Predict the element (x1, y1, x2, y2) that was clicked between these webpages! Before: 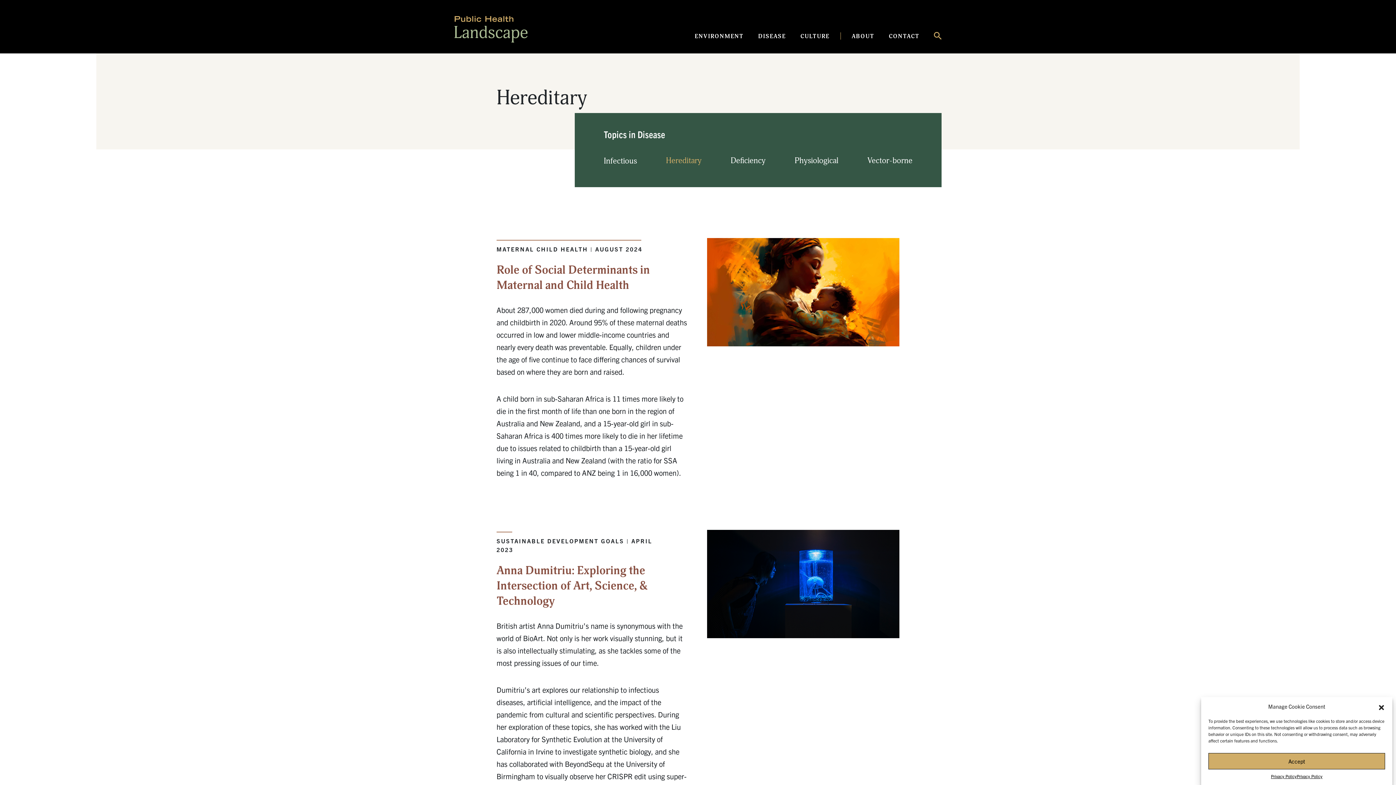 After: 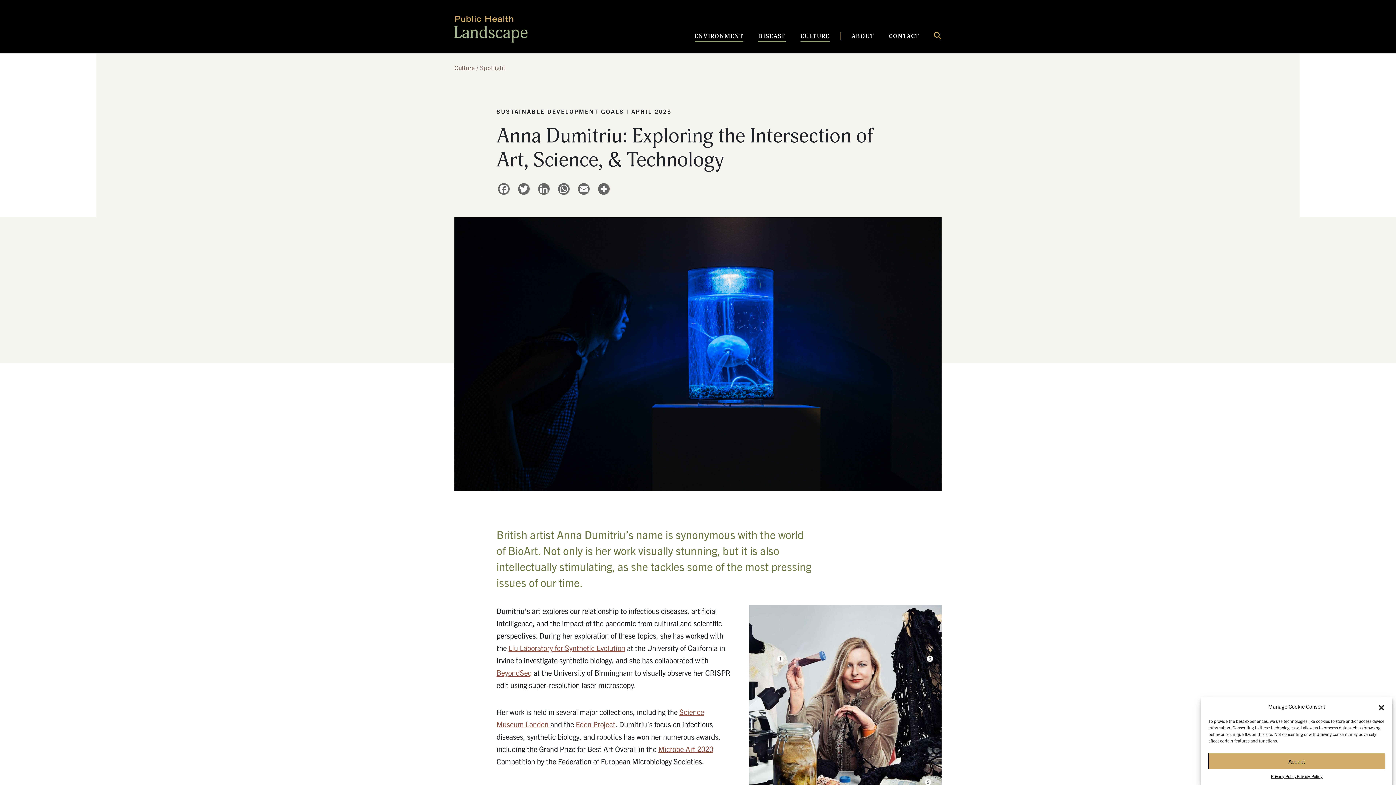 Action: bbox: (496, 563, 647, 608) label: Anna Dumitriu: Exploring the Intersection of Art, Science, & Technology